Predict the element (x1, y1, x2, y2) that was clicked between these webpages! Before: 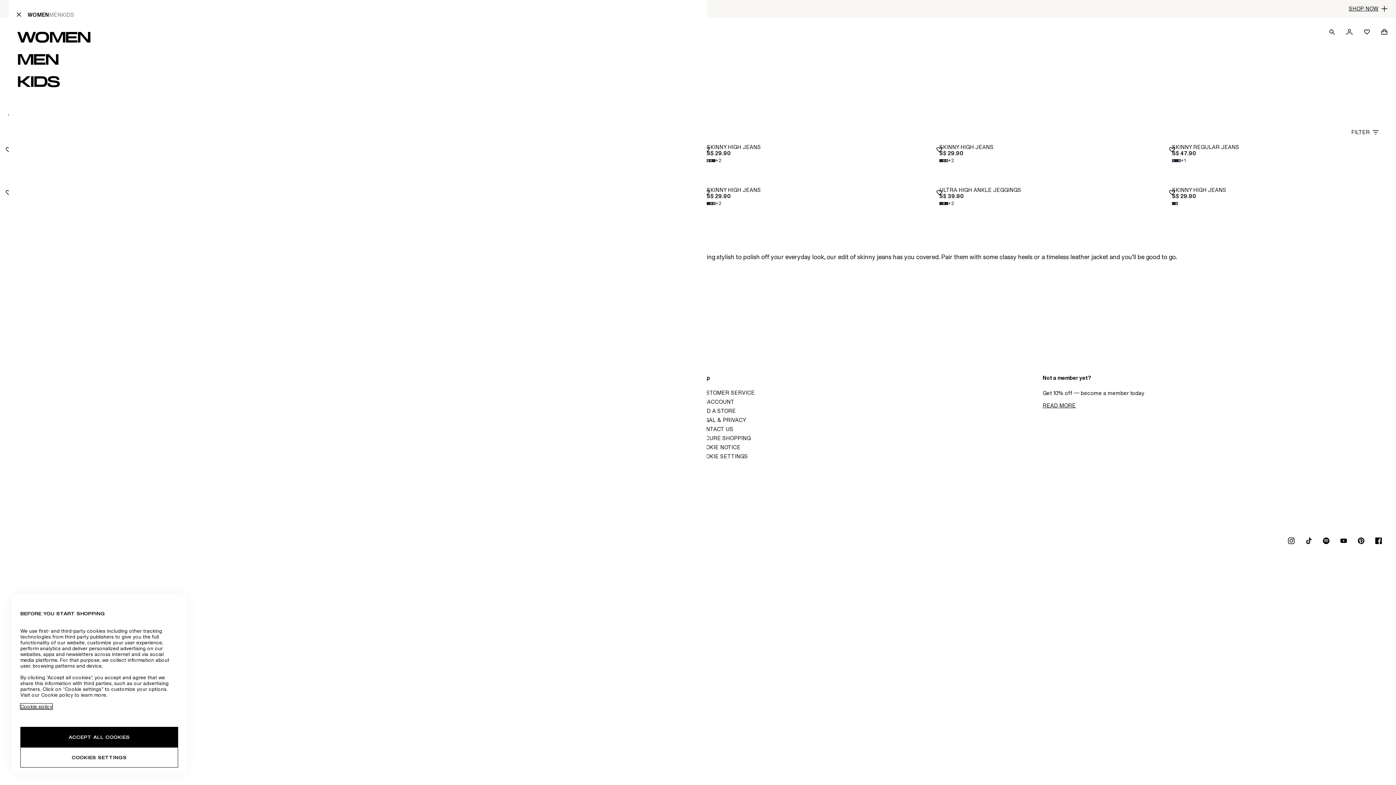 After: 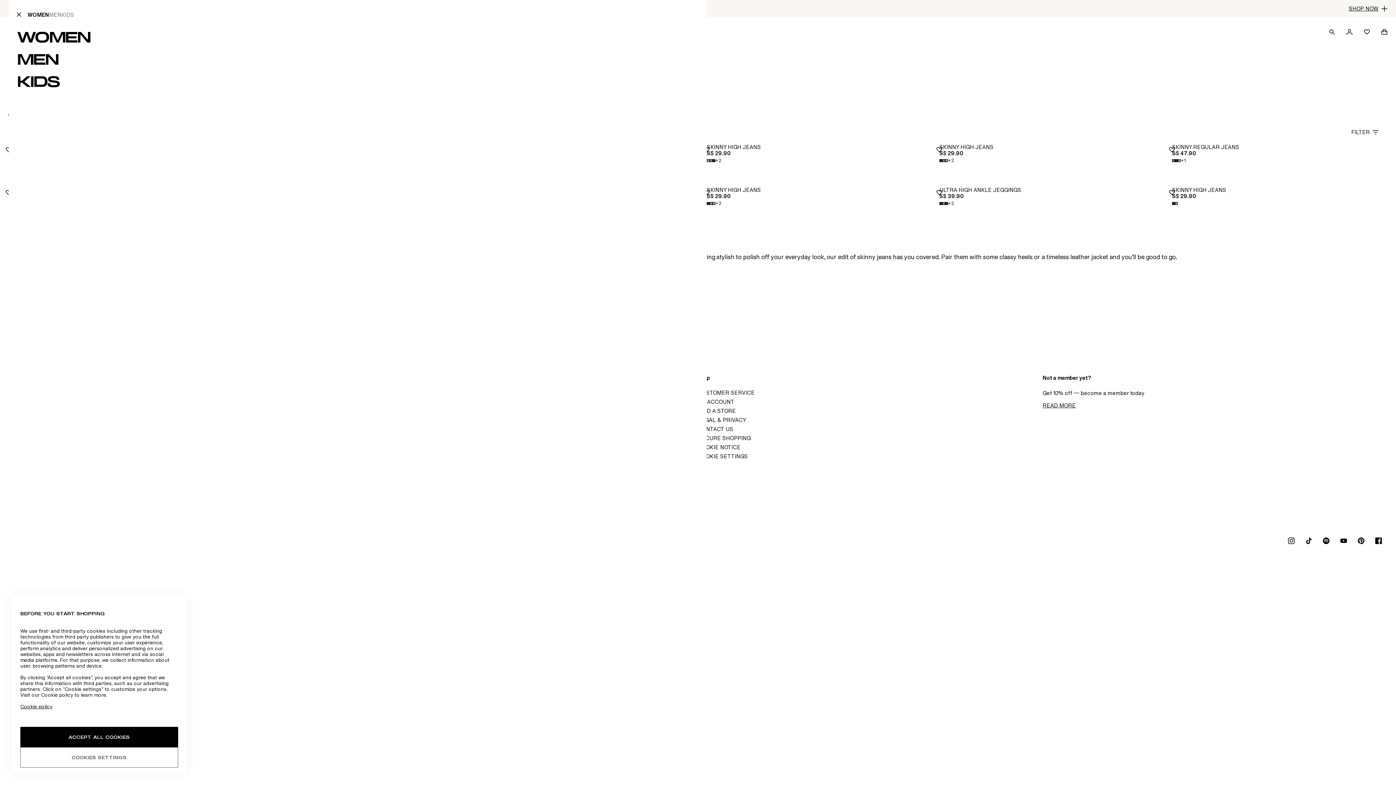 Action: label: COOKIES SETTINGS bbox: (20, 747, 178, 768)